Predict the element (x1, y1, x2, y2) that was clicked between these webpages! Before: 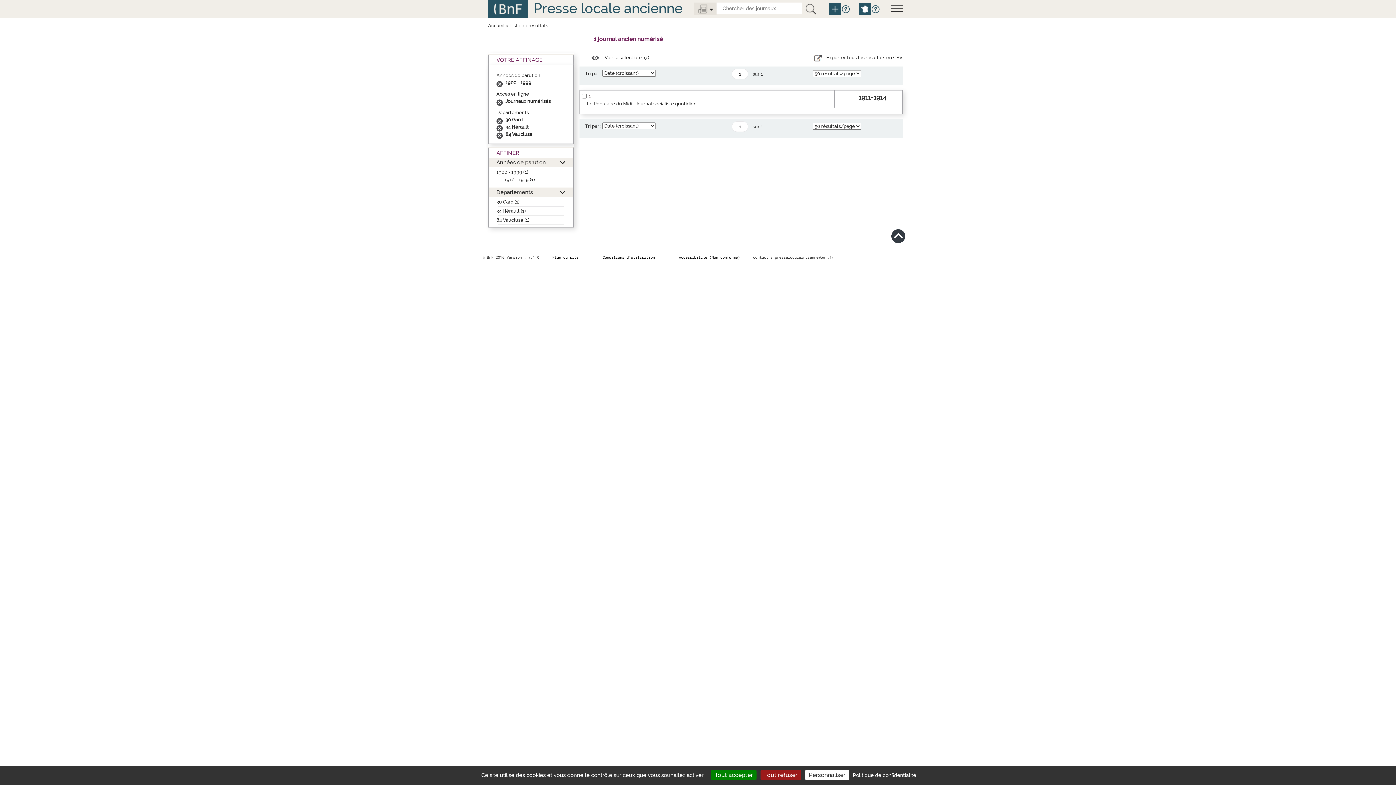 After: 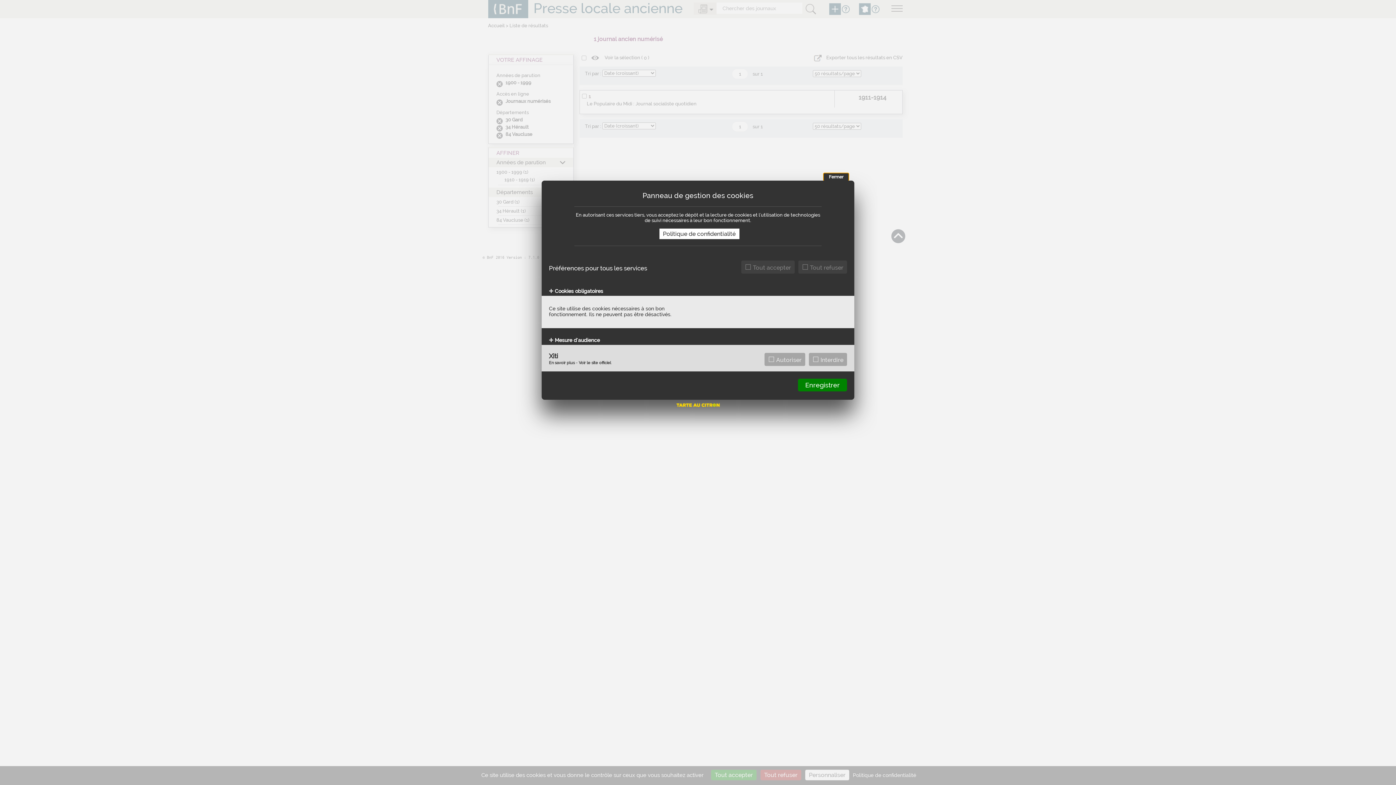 Action: label: Personnaliser (fenêtre modale) bbox: (805, 770, 849, 780)